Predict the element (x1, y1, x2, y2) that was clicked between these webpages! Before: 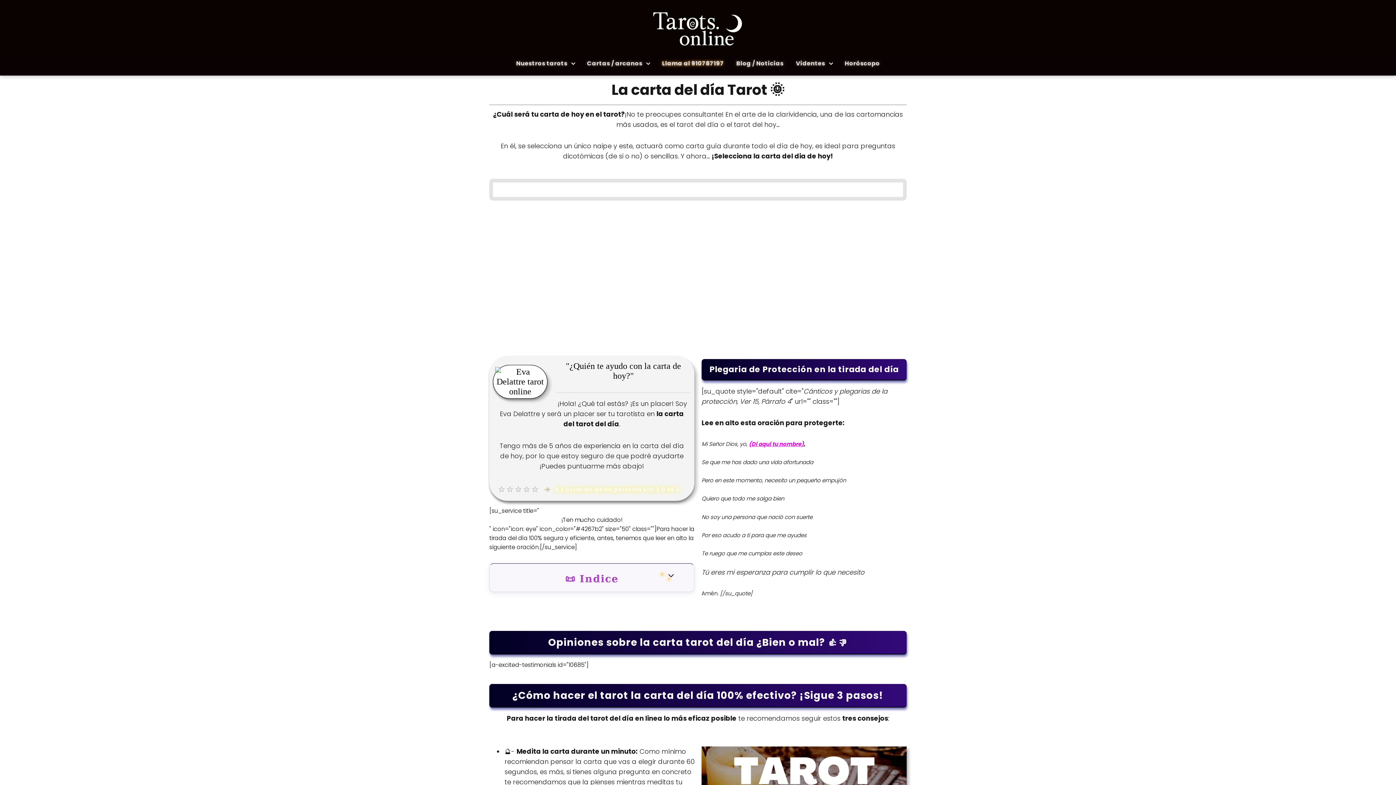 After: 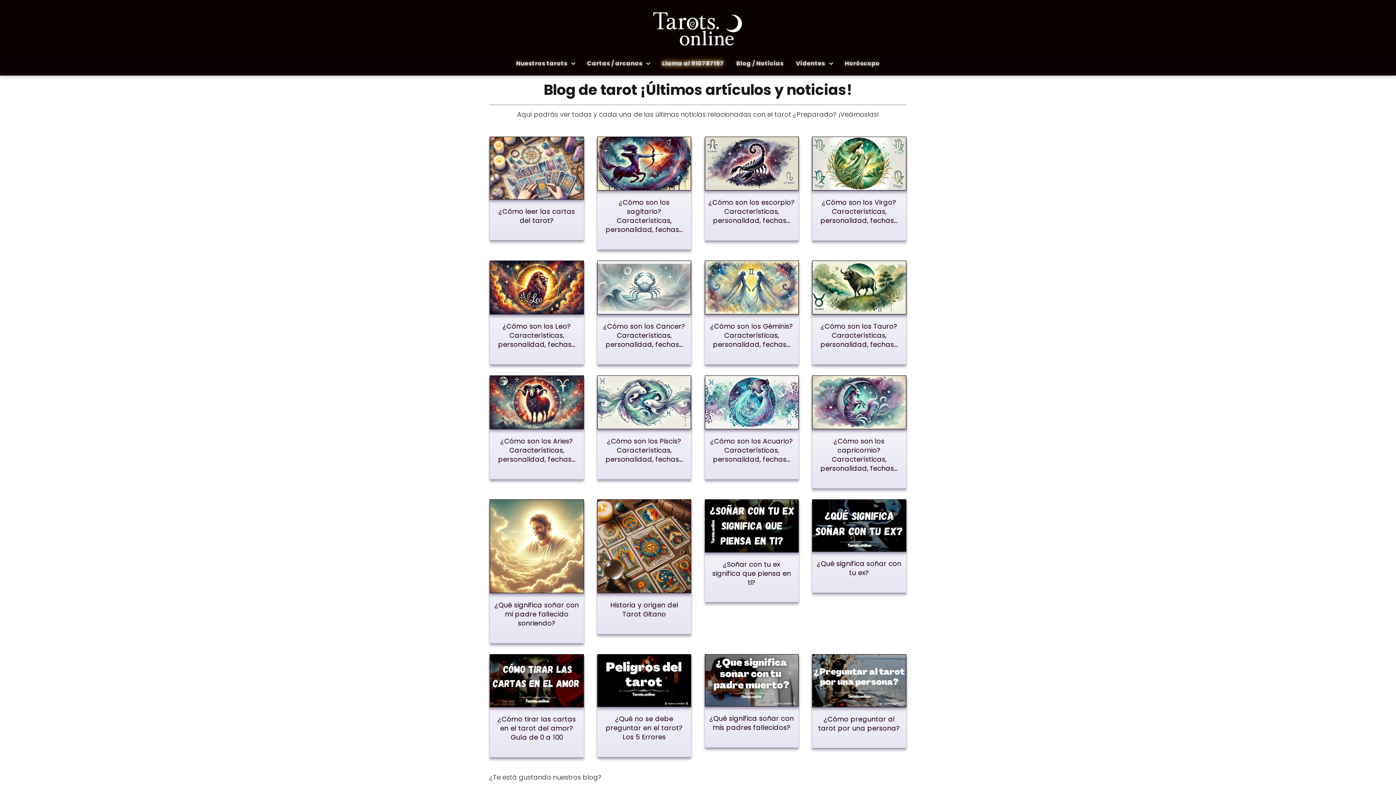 Action: bbox: (736, 59, 783, 67) label: Blog / Noticias